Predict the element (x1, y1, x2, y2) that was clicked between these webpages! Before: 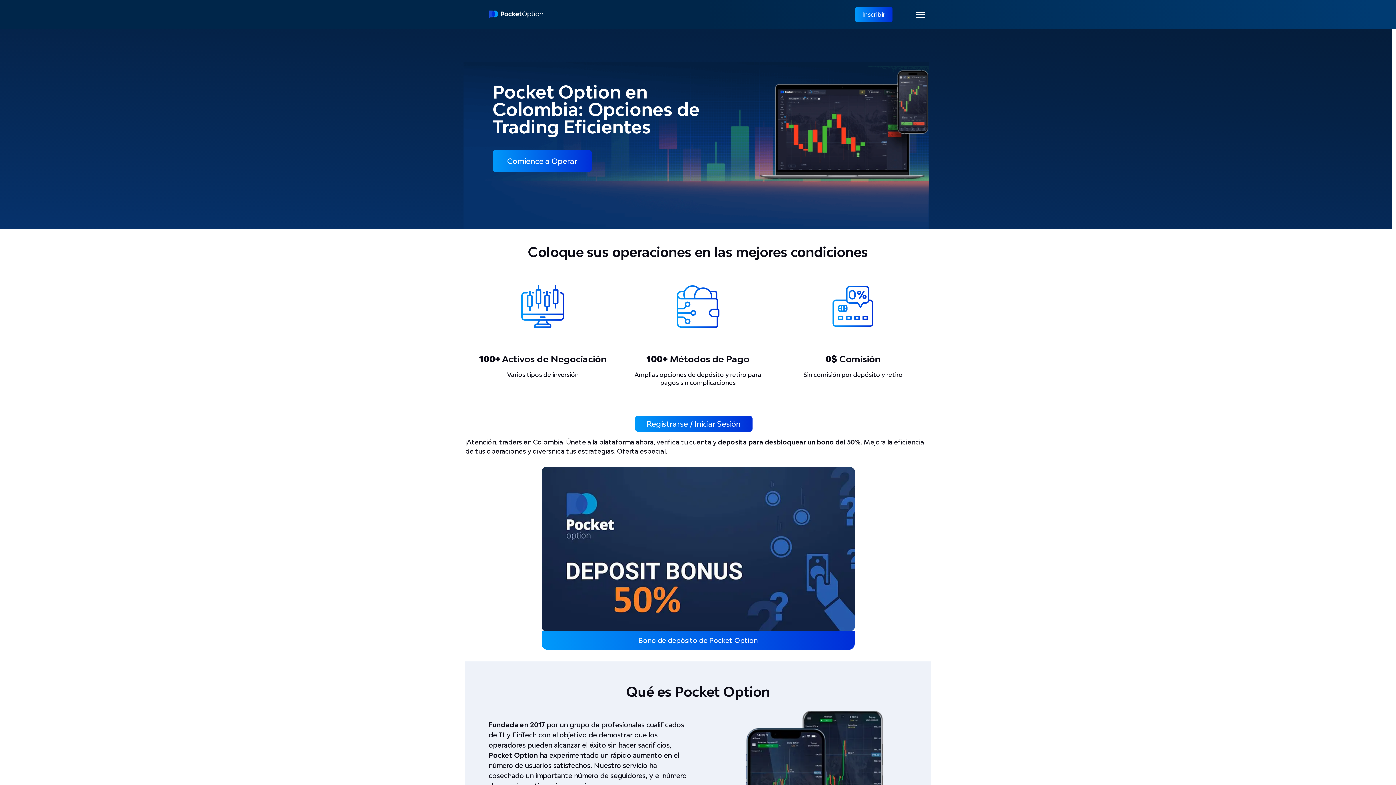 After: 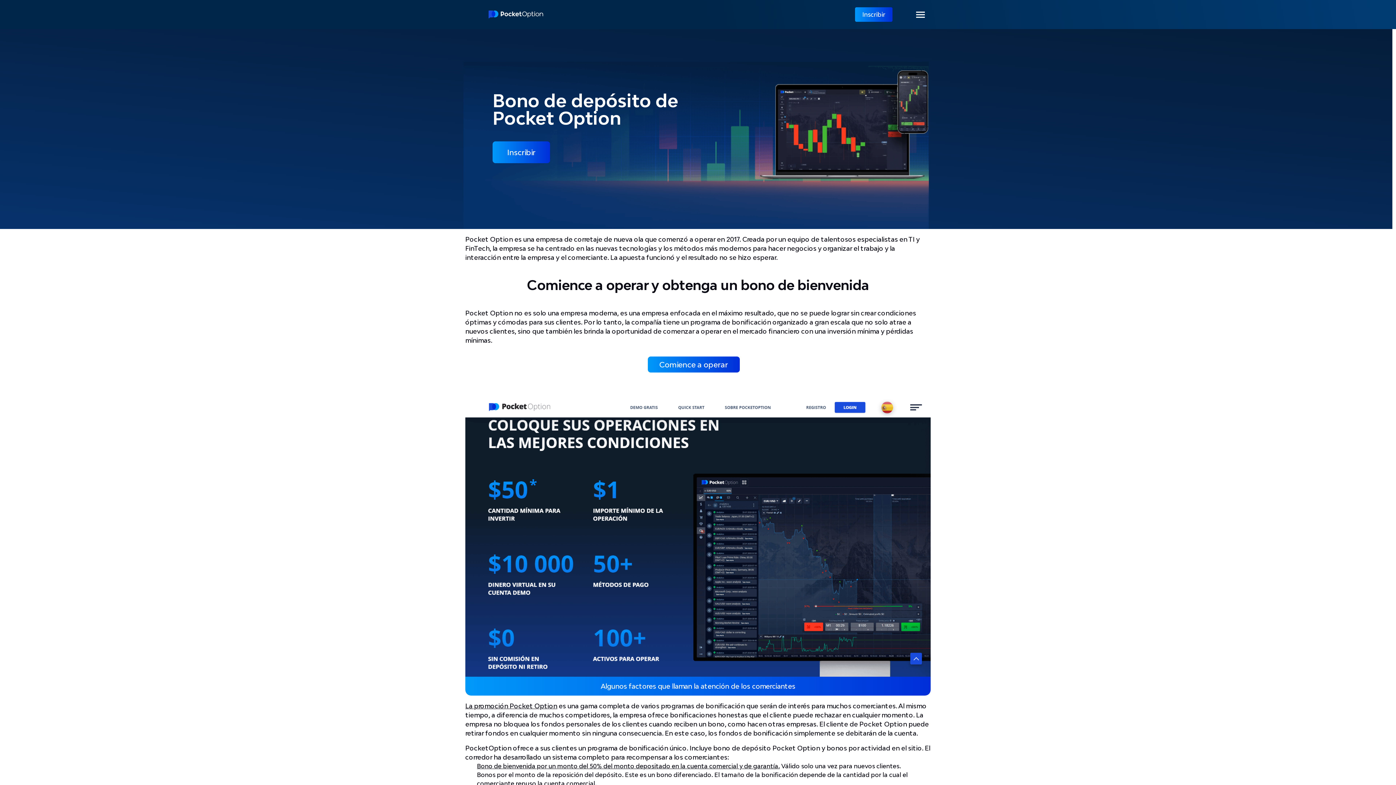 Action: bbox: (718, 438, 861, 446) label: deposita para desbloquear un bono del 50%